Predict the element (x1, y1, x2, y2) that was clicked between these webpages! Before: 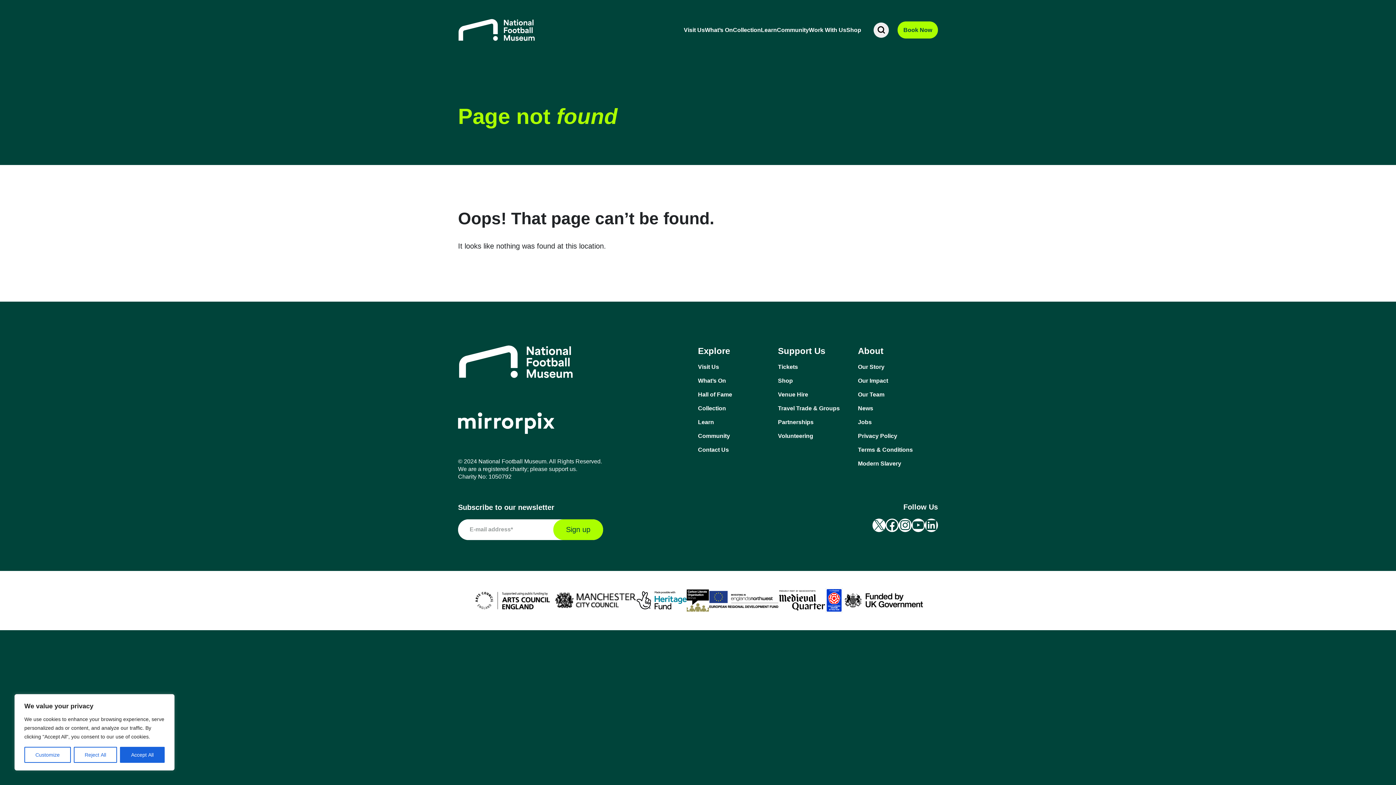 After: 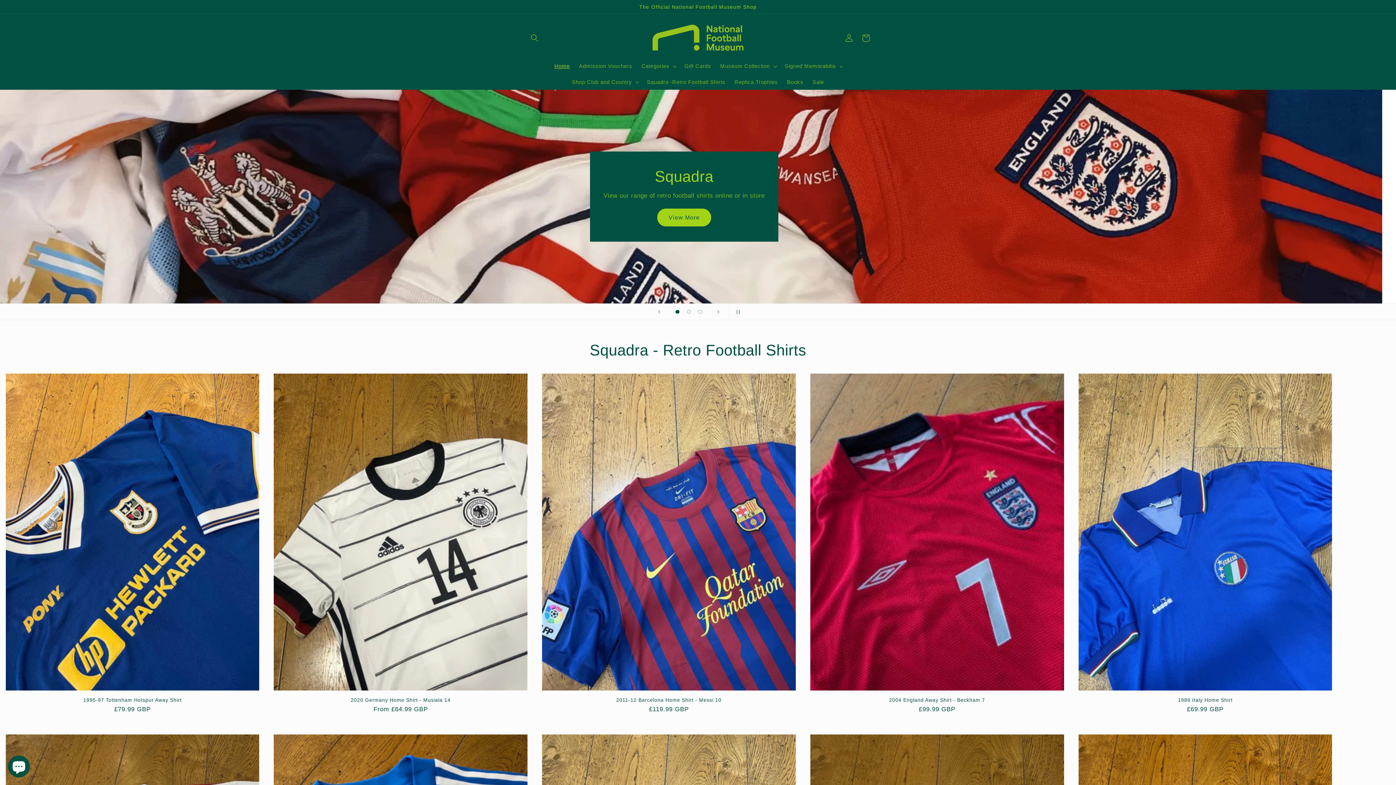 Action: label: Shop bbox: (846, 24, 861, 35)